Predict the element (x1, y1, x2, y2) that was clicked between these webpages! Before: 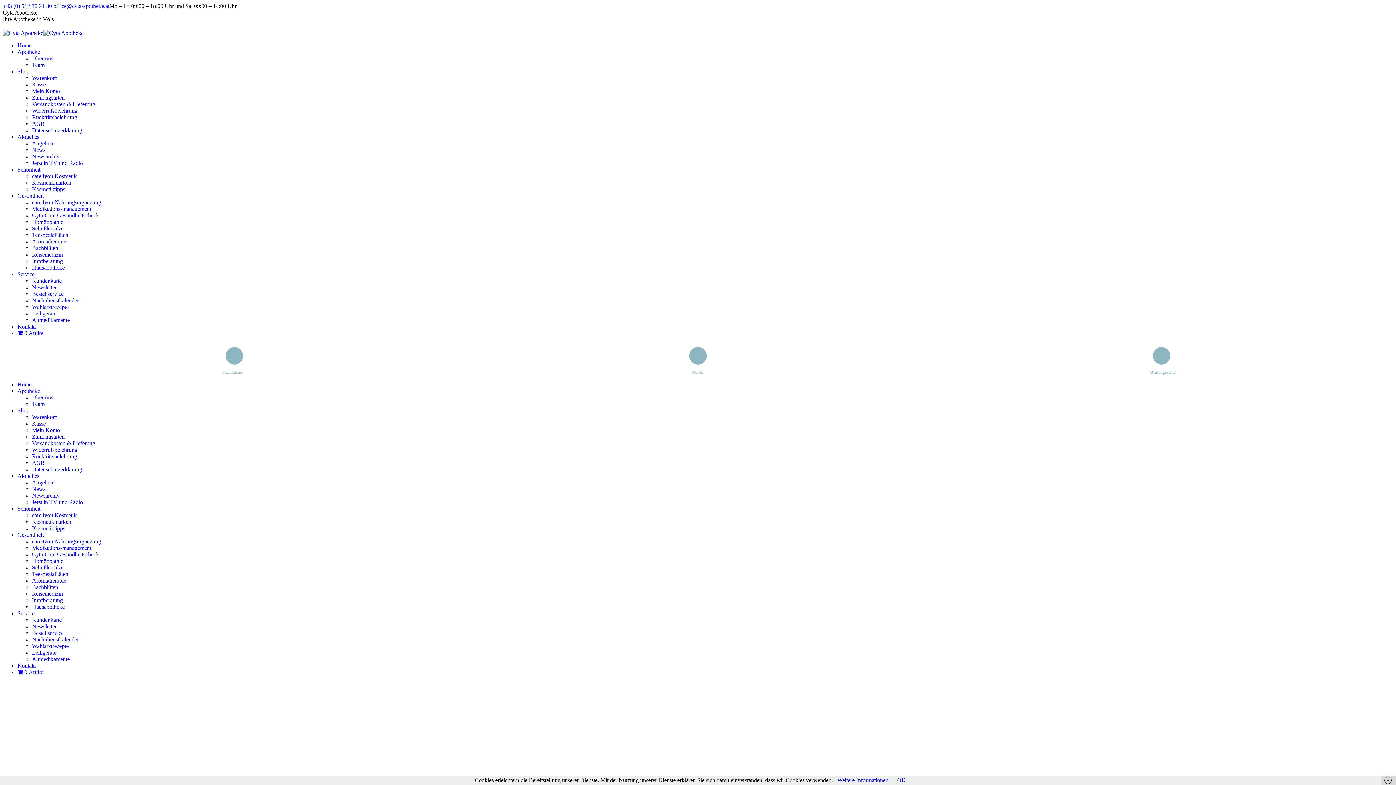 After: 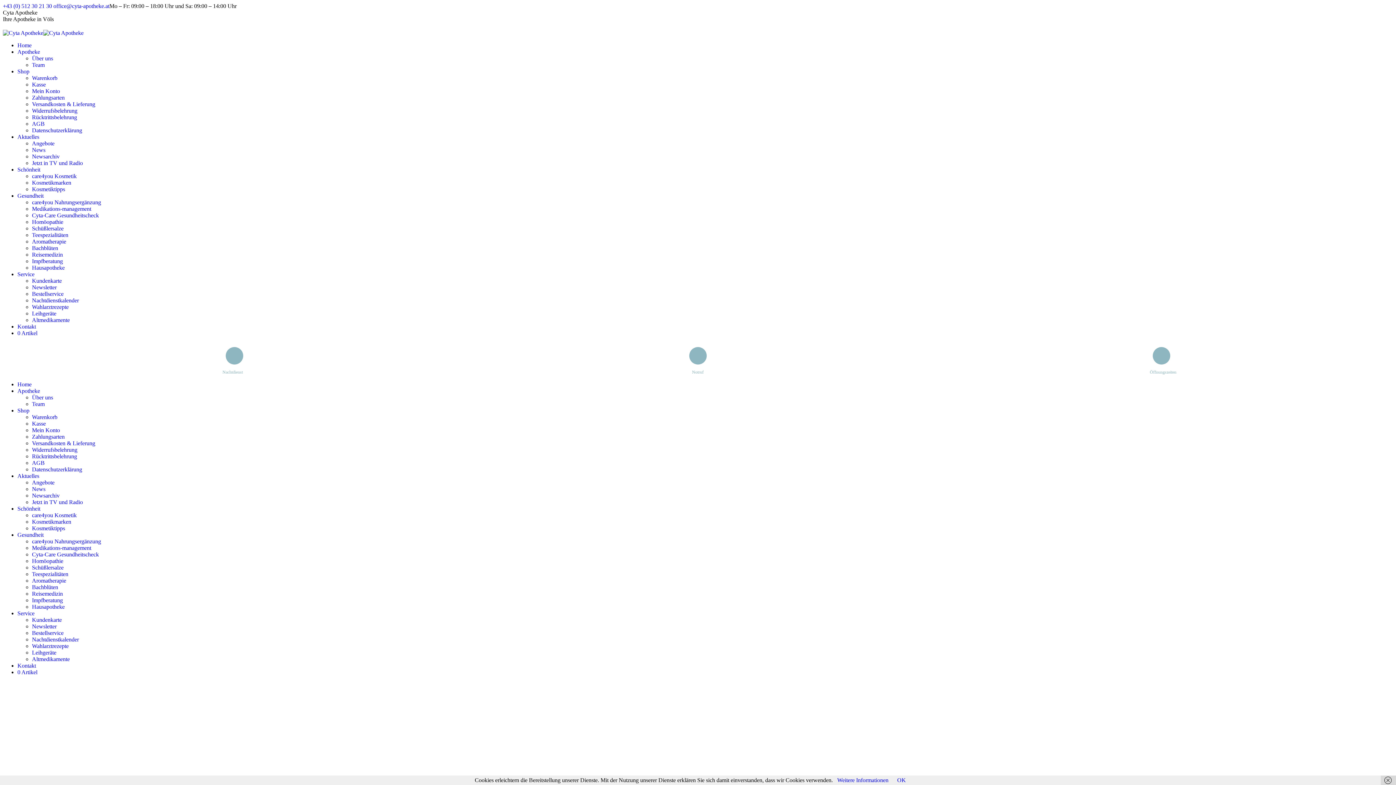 Action: bbox: (930, 347, 1393, 364)